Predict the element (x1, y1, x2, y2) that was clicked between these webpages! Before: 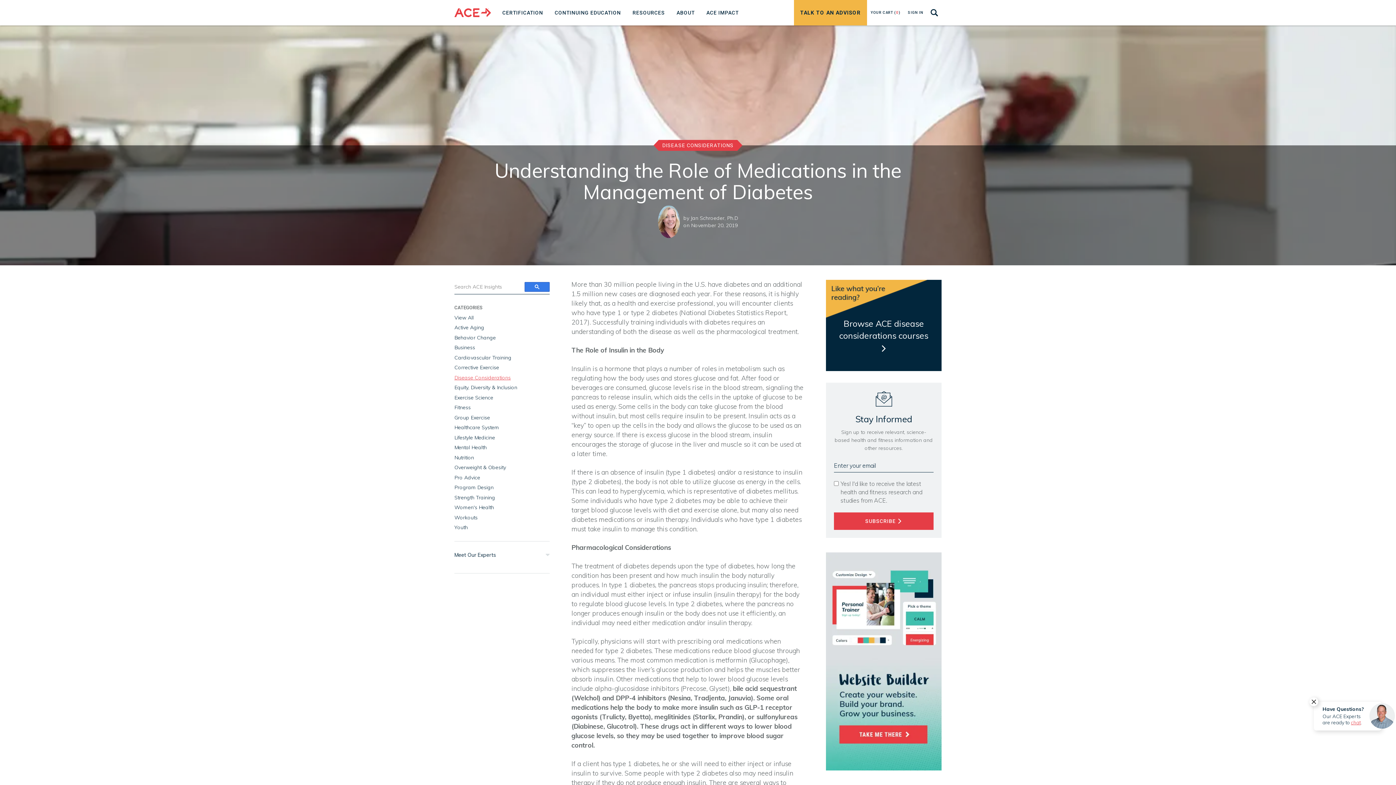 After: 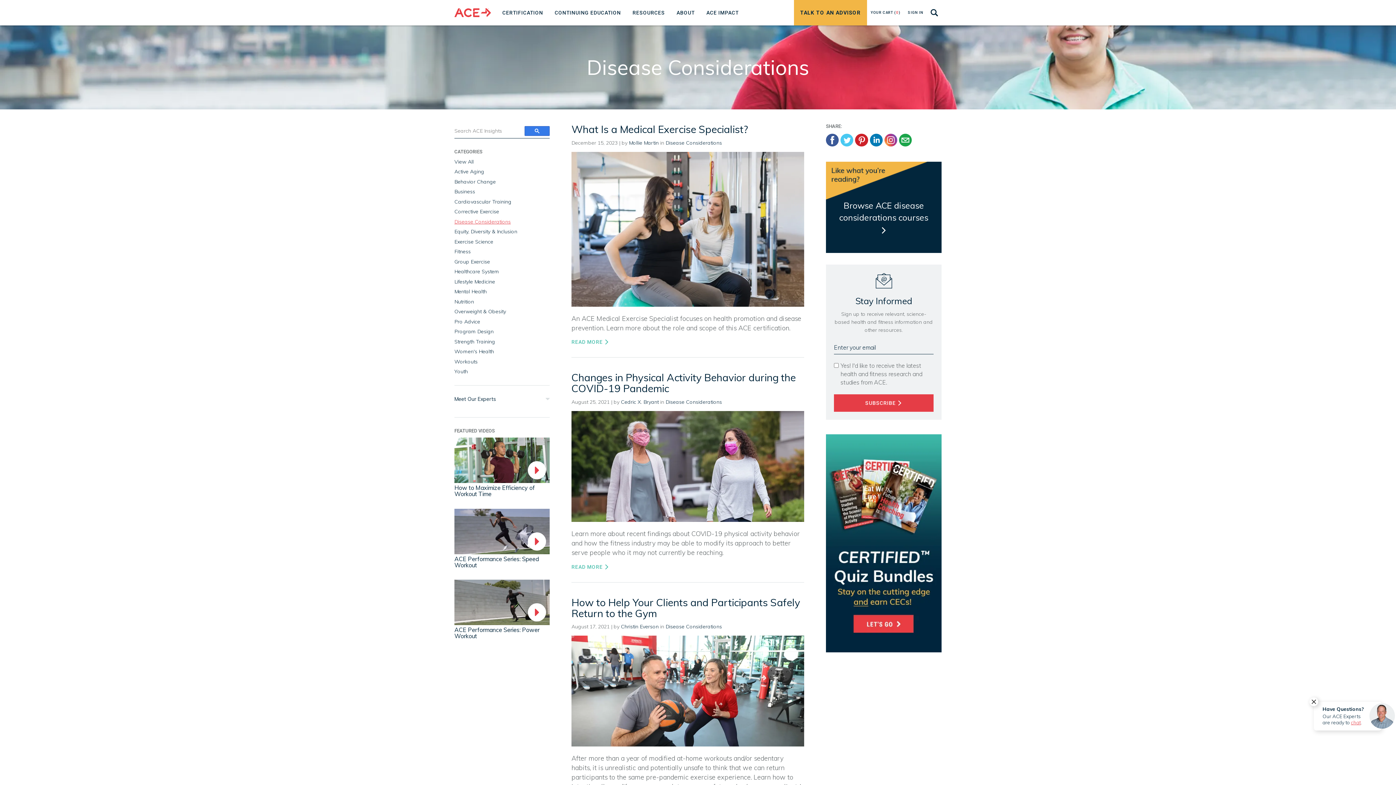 Action: label: DISEASE CONSIDERATIONS bbox: (662, 142, 733, 148)